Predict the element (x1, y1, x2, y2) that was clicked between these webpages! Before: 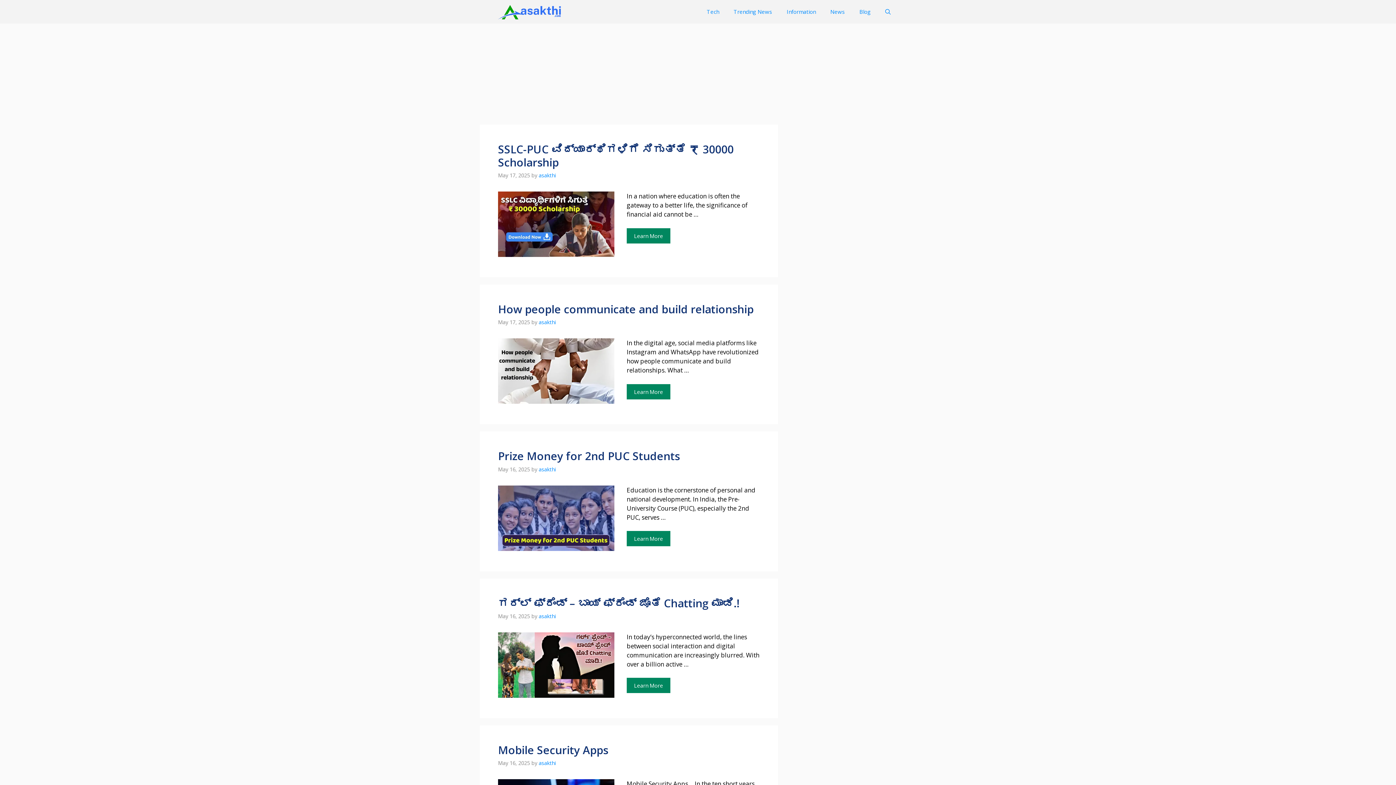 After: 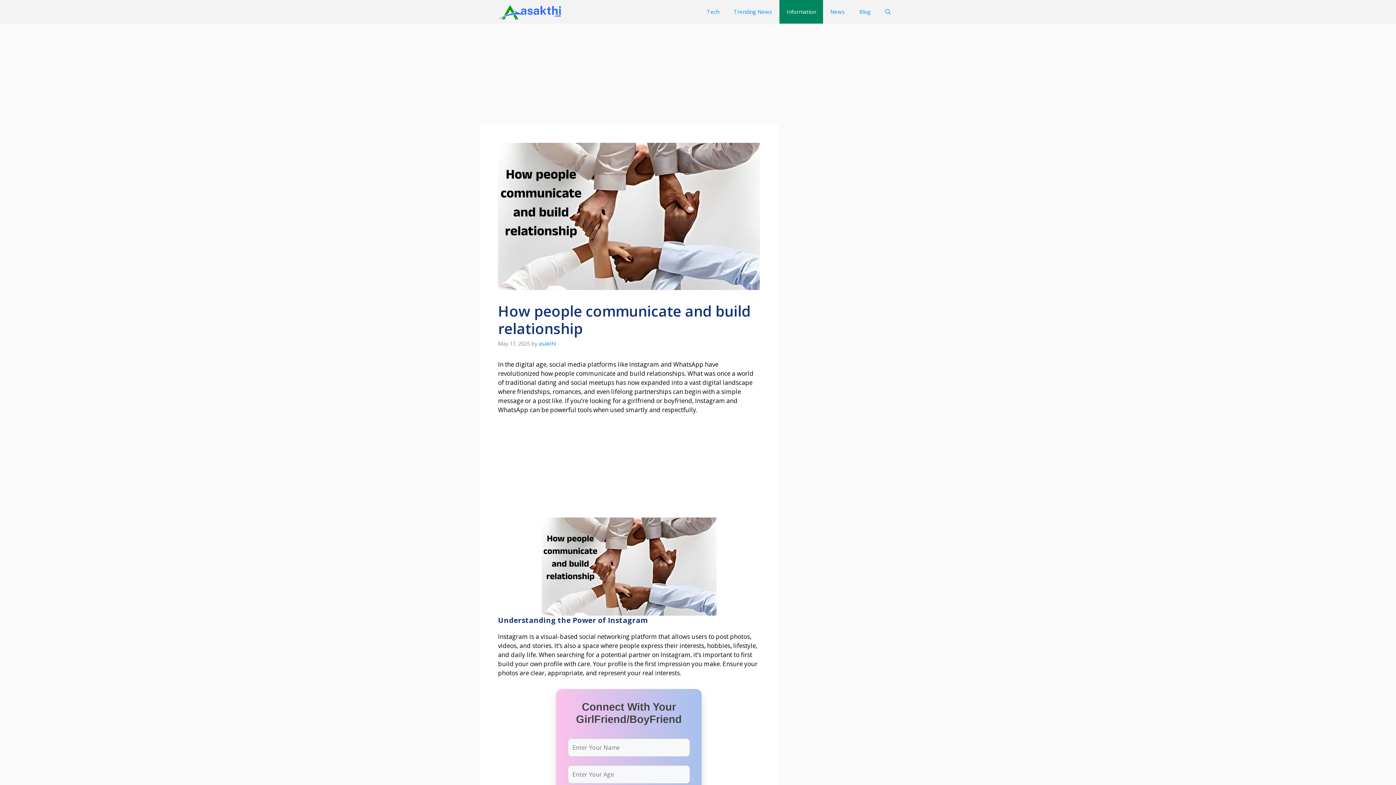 Action: bbox: (498, 397, 614, 405)